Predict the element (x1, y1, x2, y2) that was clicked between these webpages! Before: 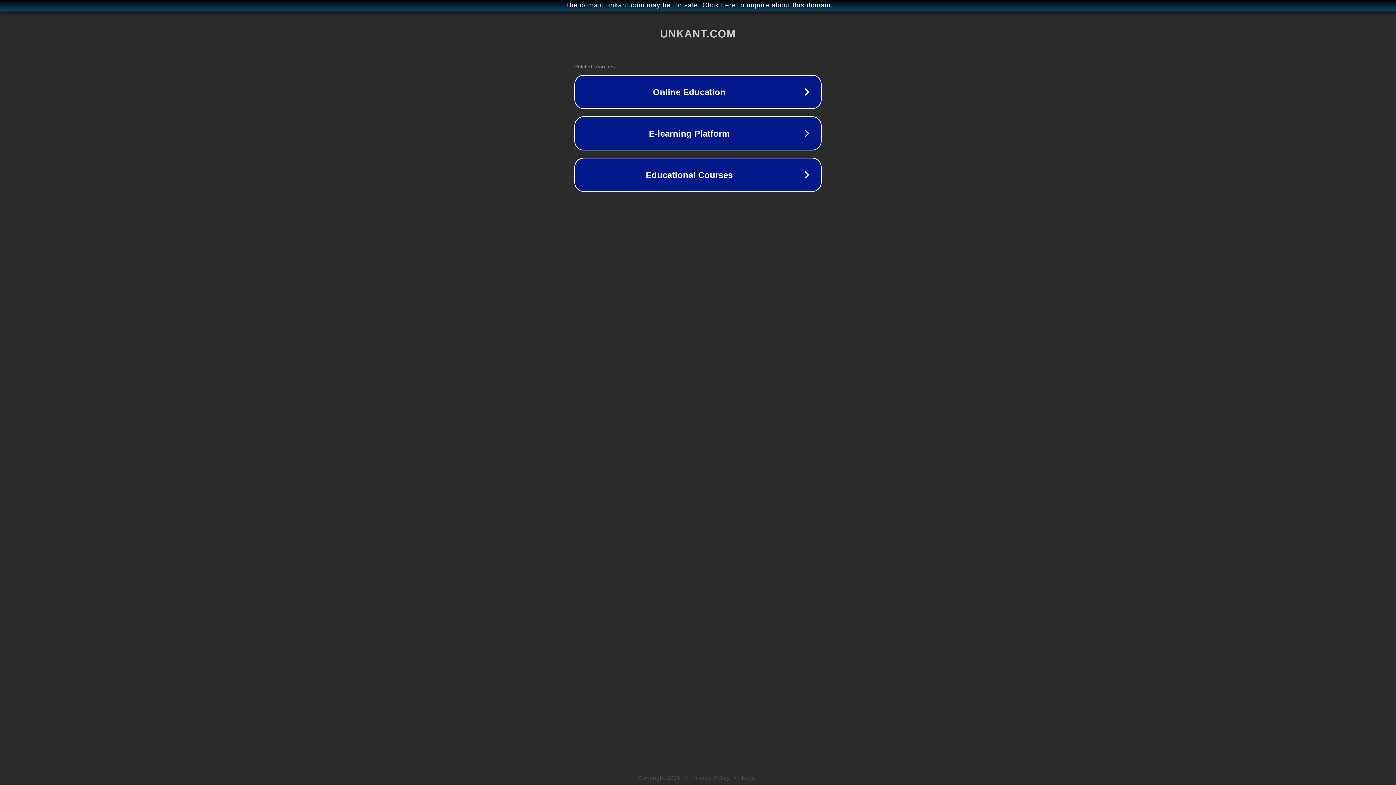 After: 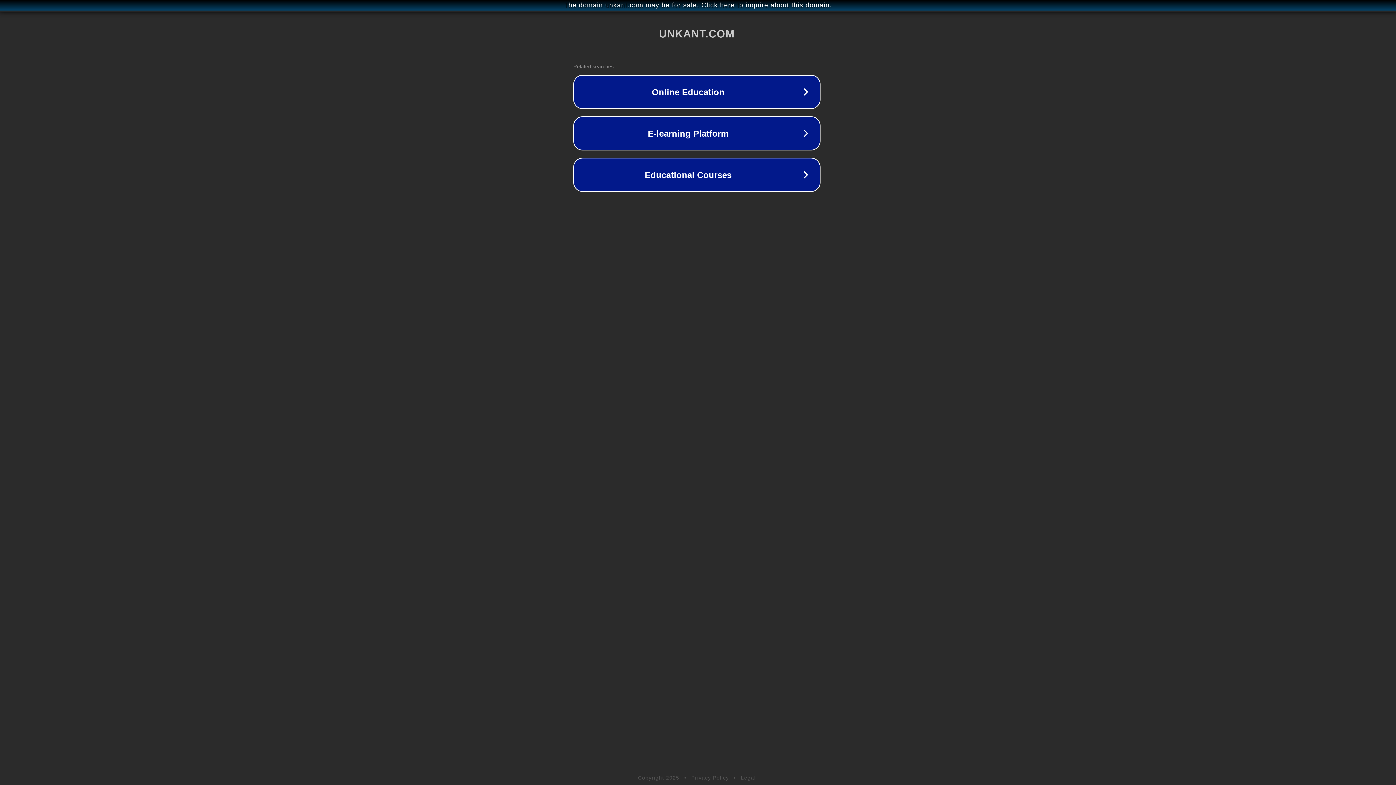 Action: label: The domain unkant.com may be for sale. Click here to inquire about this domain. bbox: (1, 1, 1397, 9)